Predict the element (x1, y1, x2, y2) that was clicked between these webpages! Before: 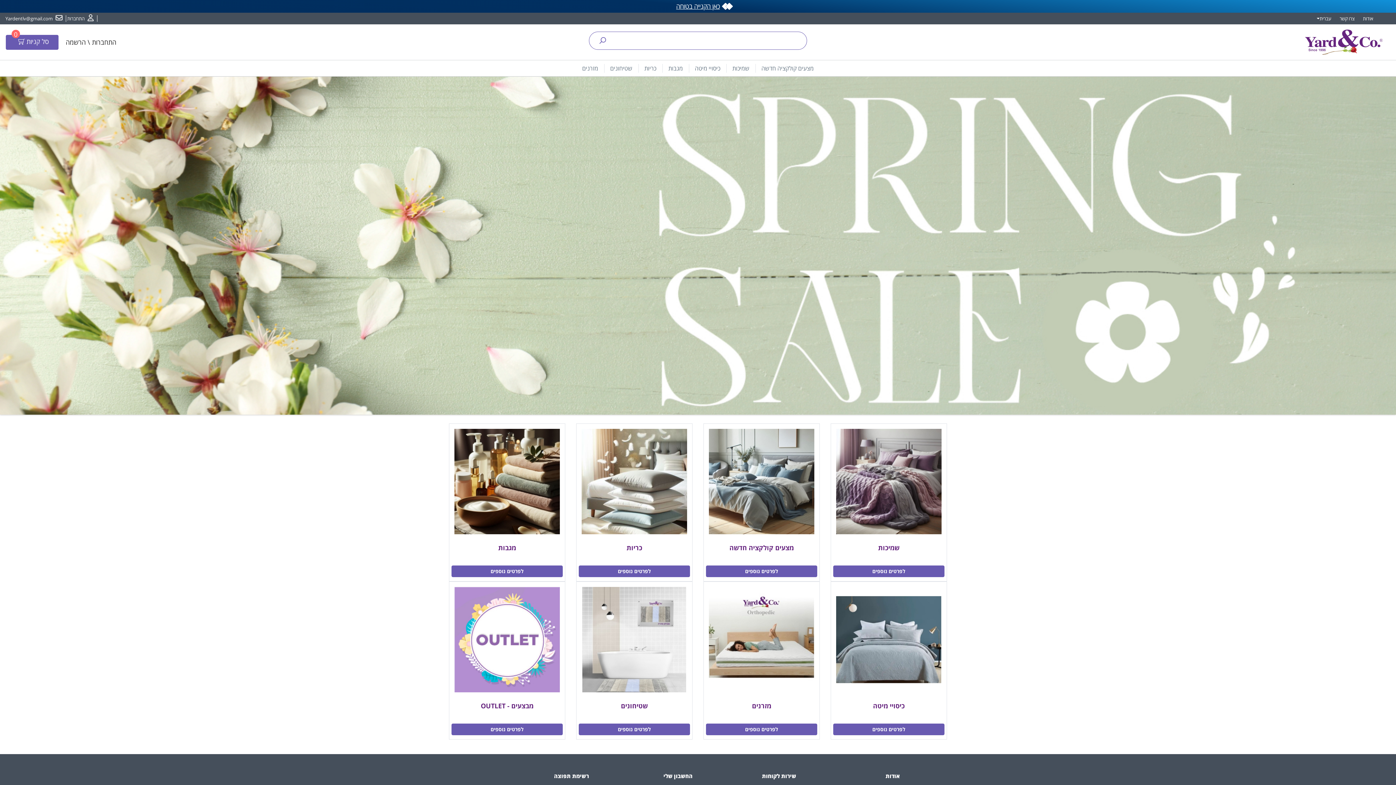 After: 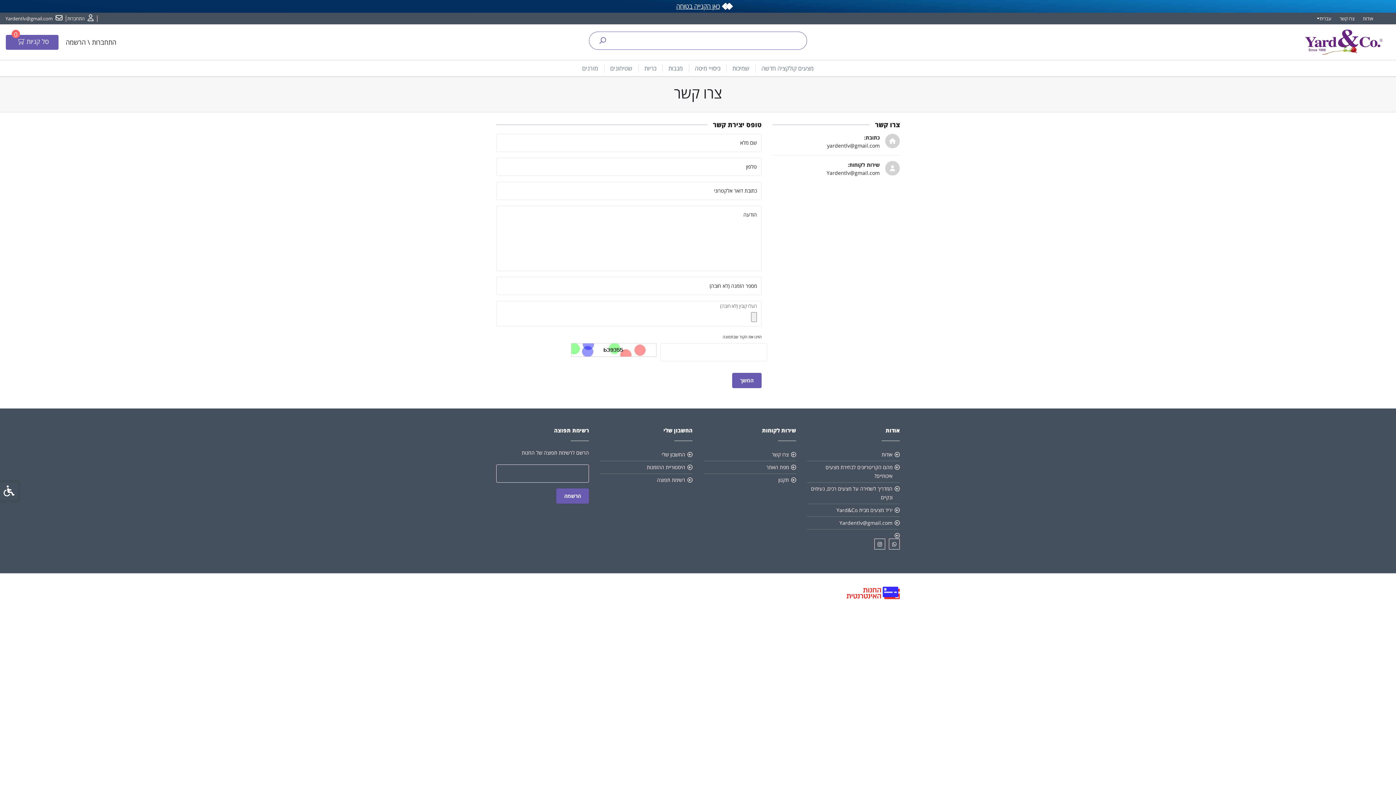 Action: label: צרו קשר bbox: (1340, 14, 1354, 22)